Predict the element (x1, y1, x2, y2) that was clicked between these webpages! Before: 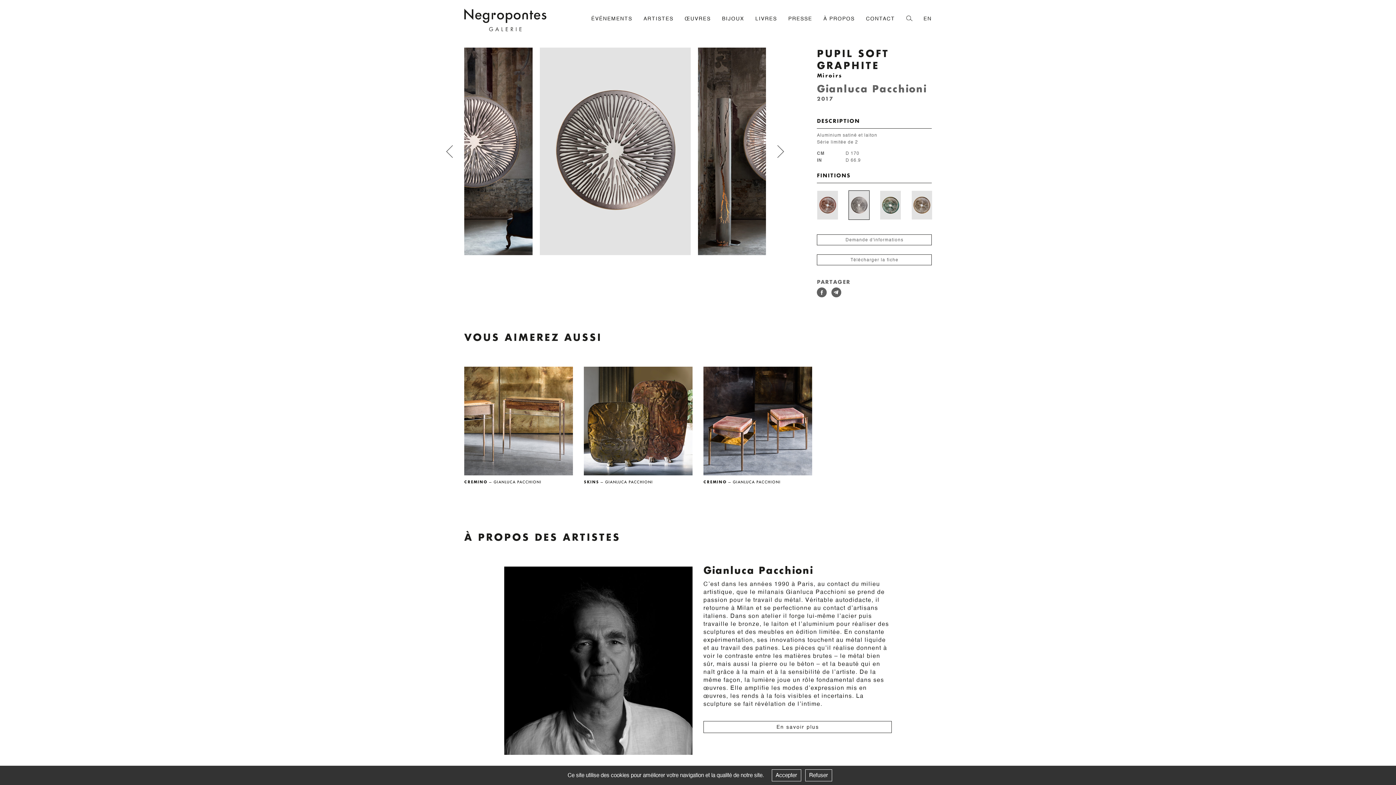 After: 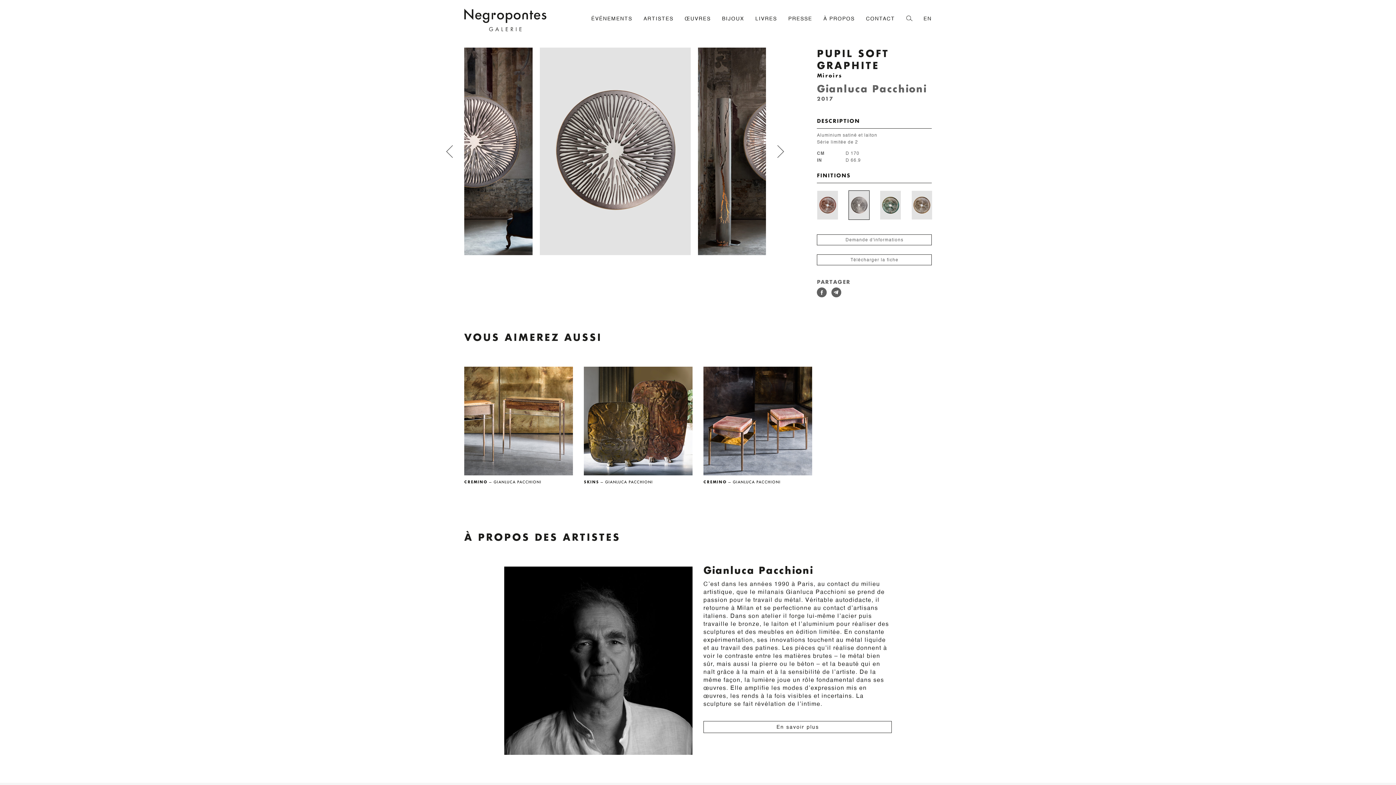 Action: label: Refuser bbox: (805, 769, 832, 781)